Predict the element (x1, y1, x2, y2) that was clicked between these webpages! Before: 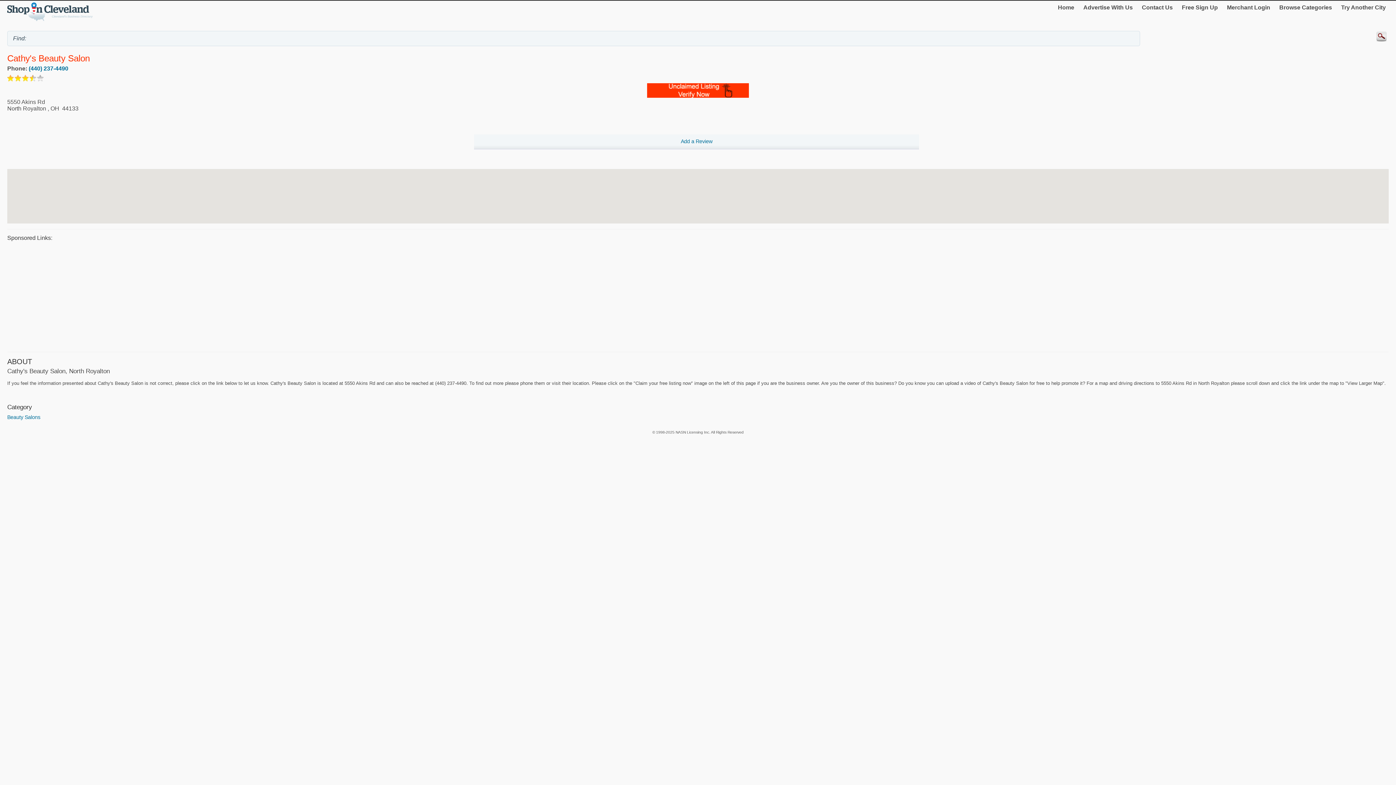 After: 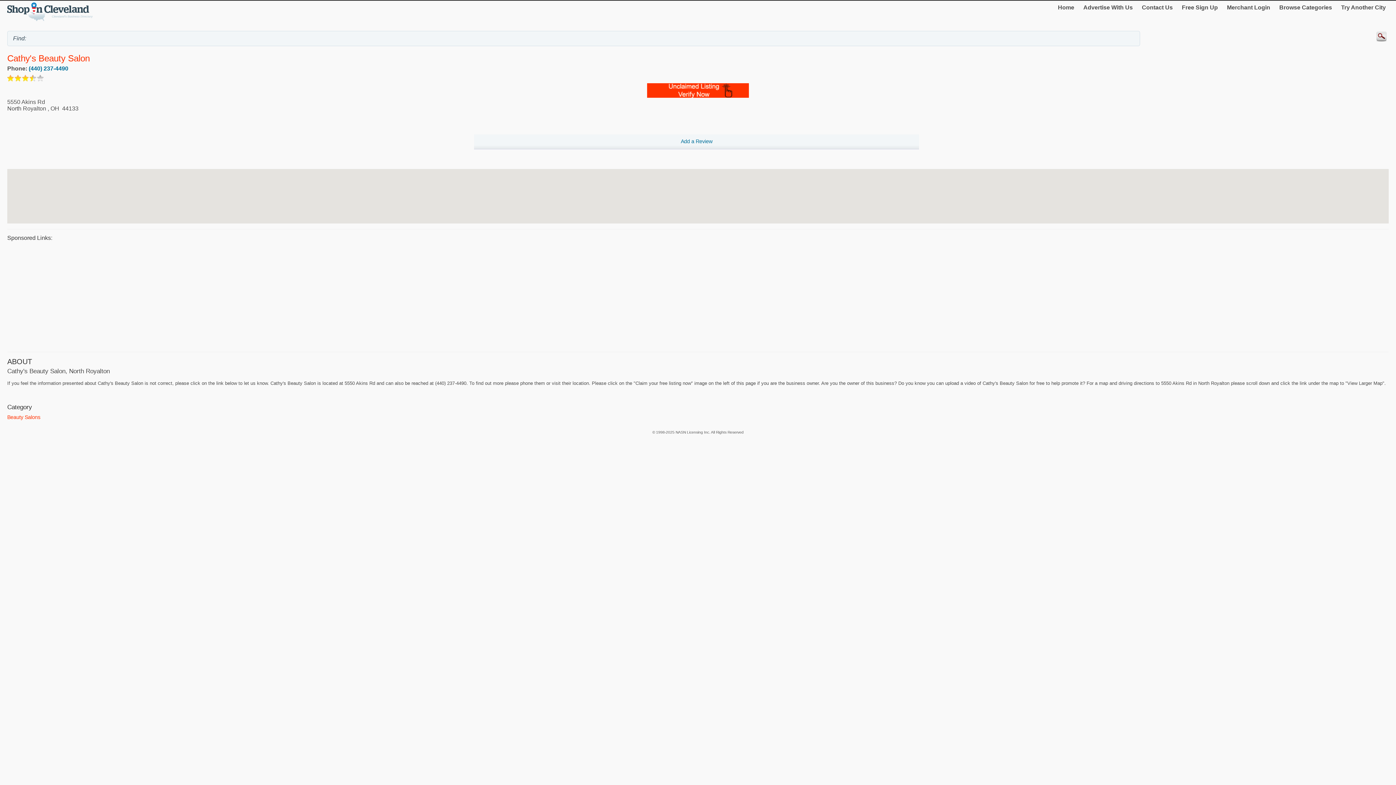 Action: label: Beauty Salons bbox: (7, 414, 40, 420)